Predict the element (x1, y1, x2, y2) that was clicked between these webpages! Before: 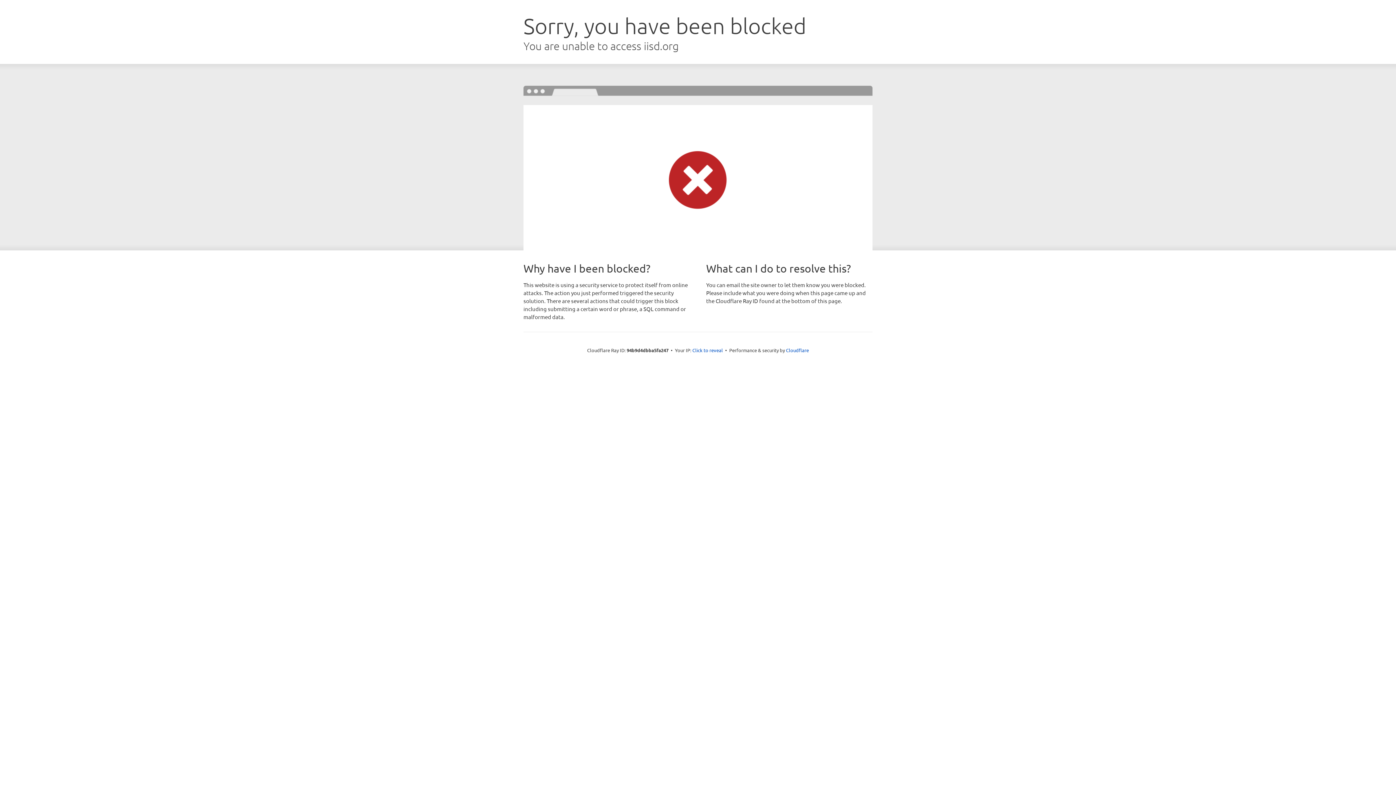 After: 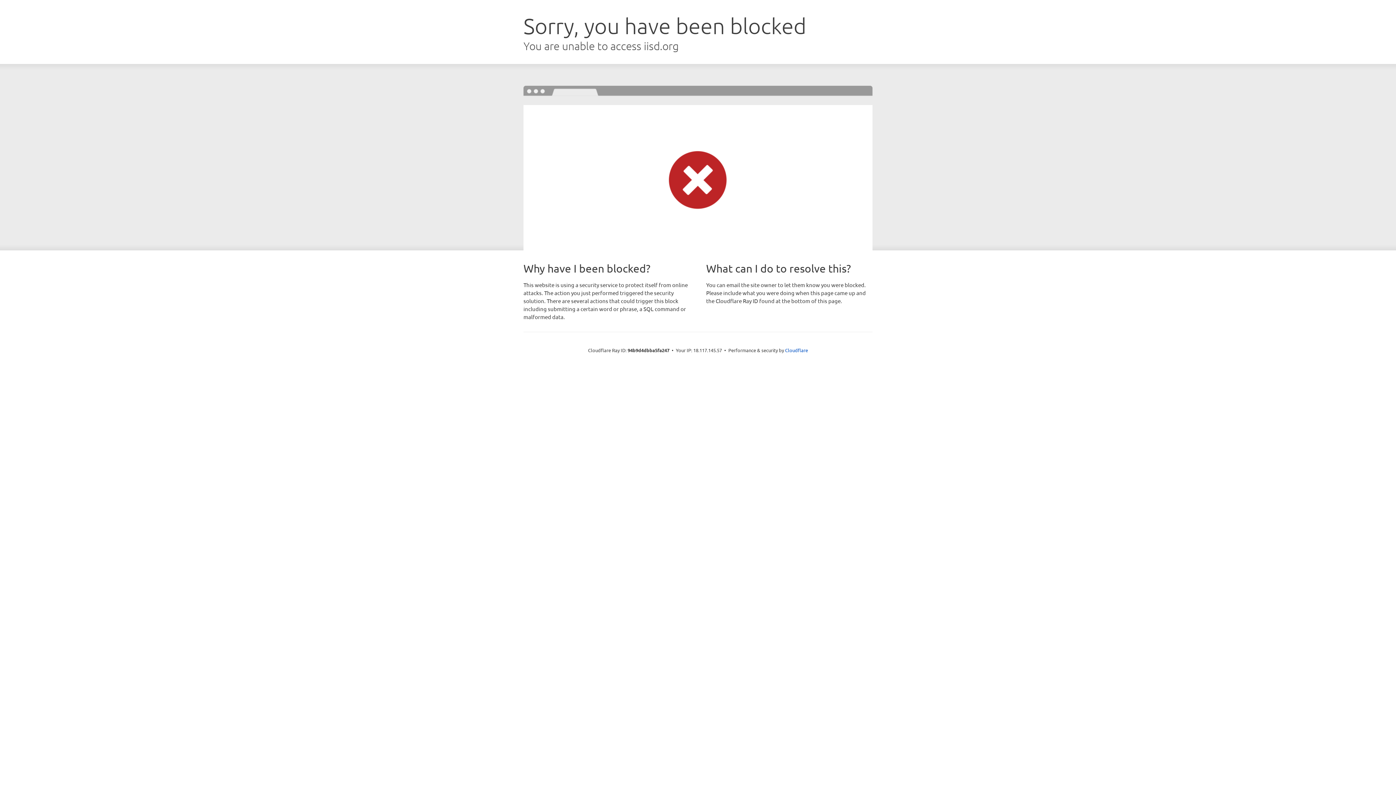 Action: label: Click to reveal bbox: (692, 346, 723, 353)